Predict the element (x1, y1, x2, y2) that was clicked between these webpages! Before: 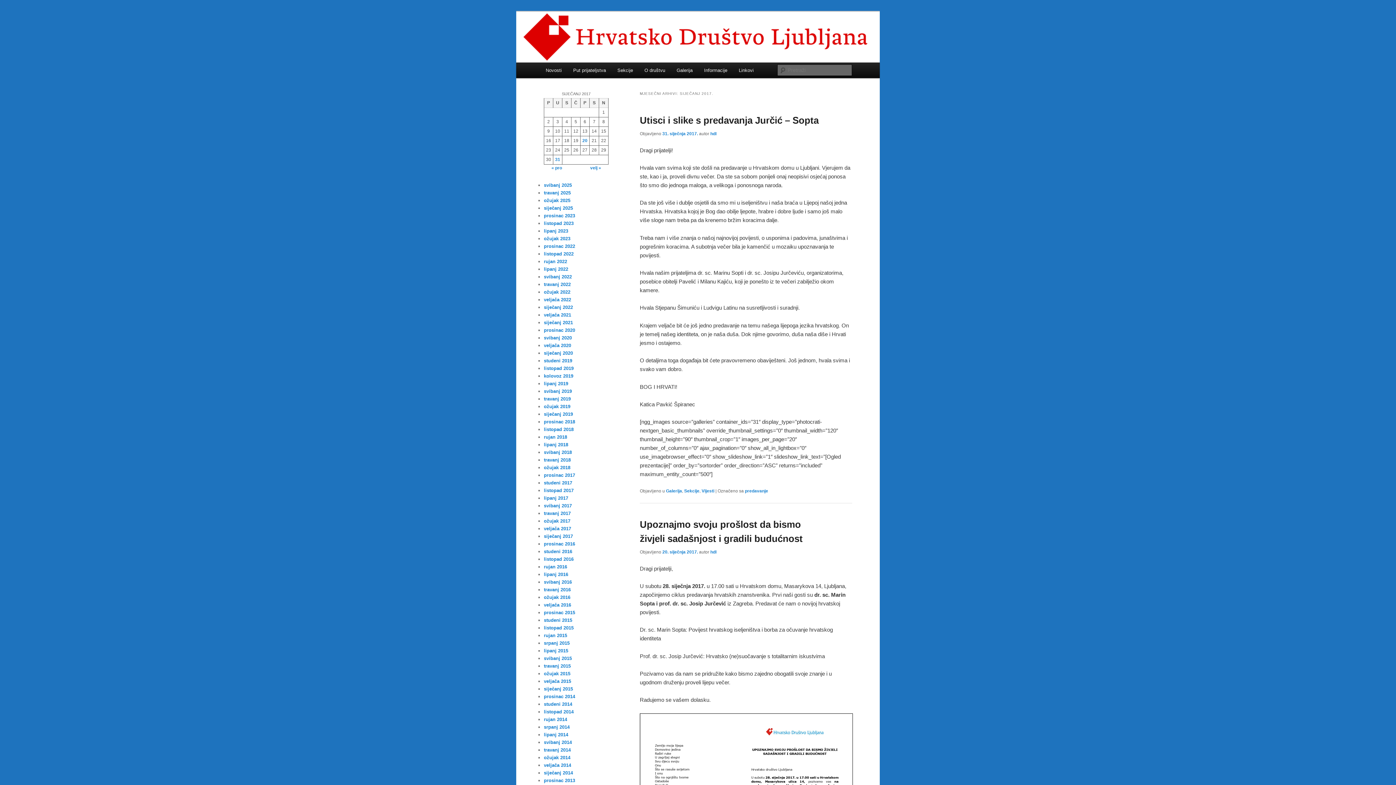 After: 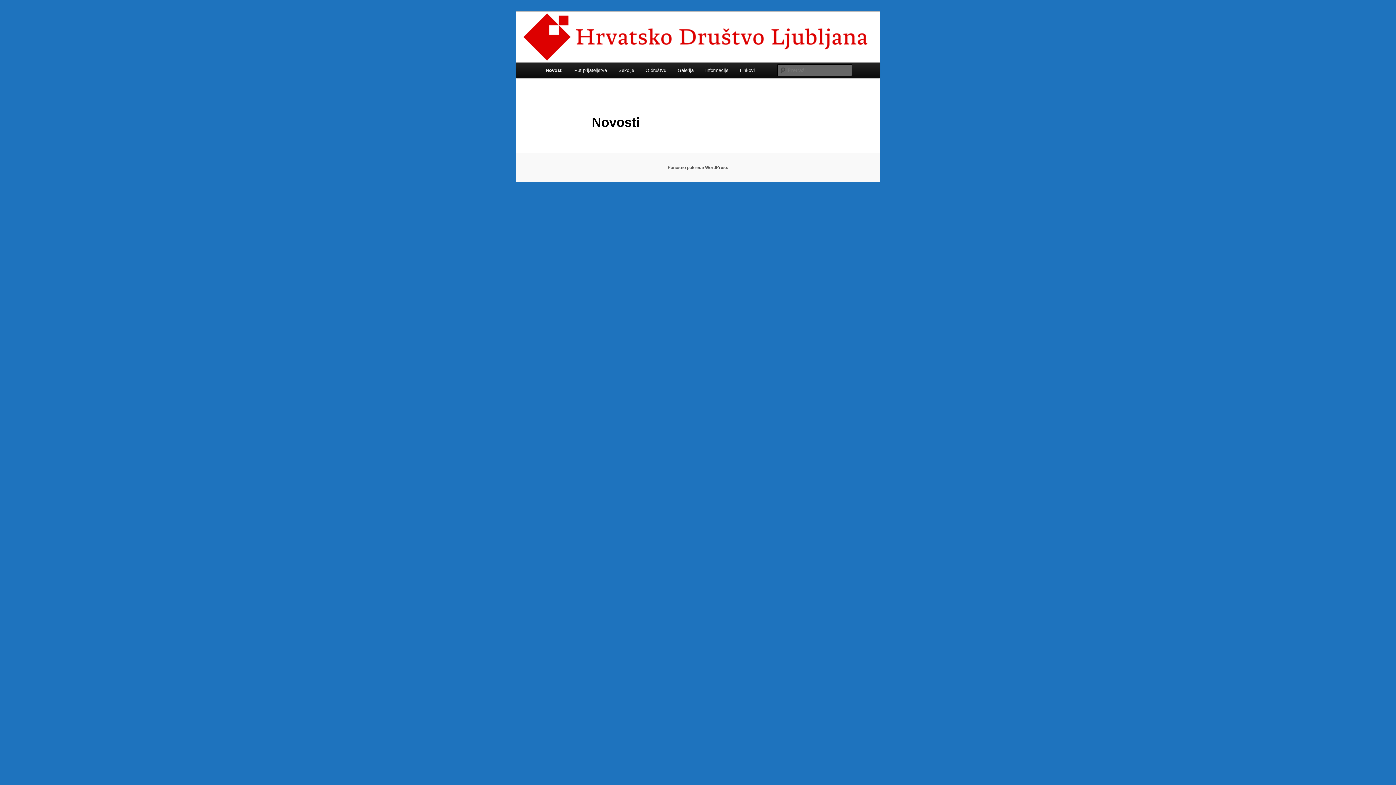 Action: bbox: (540, 62, 567, 78) label: Novosti